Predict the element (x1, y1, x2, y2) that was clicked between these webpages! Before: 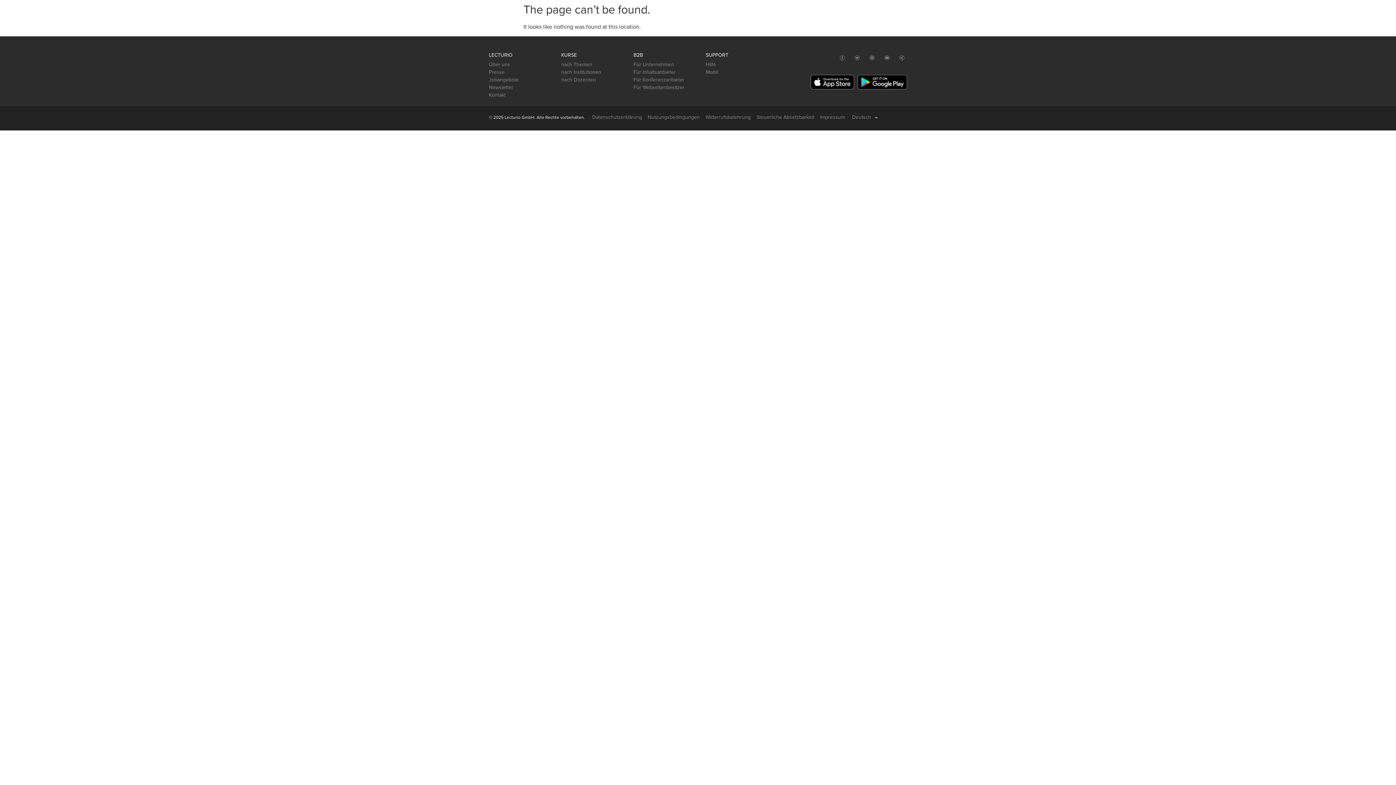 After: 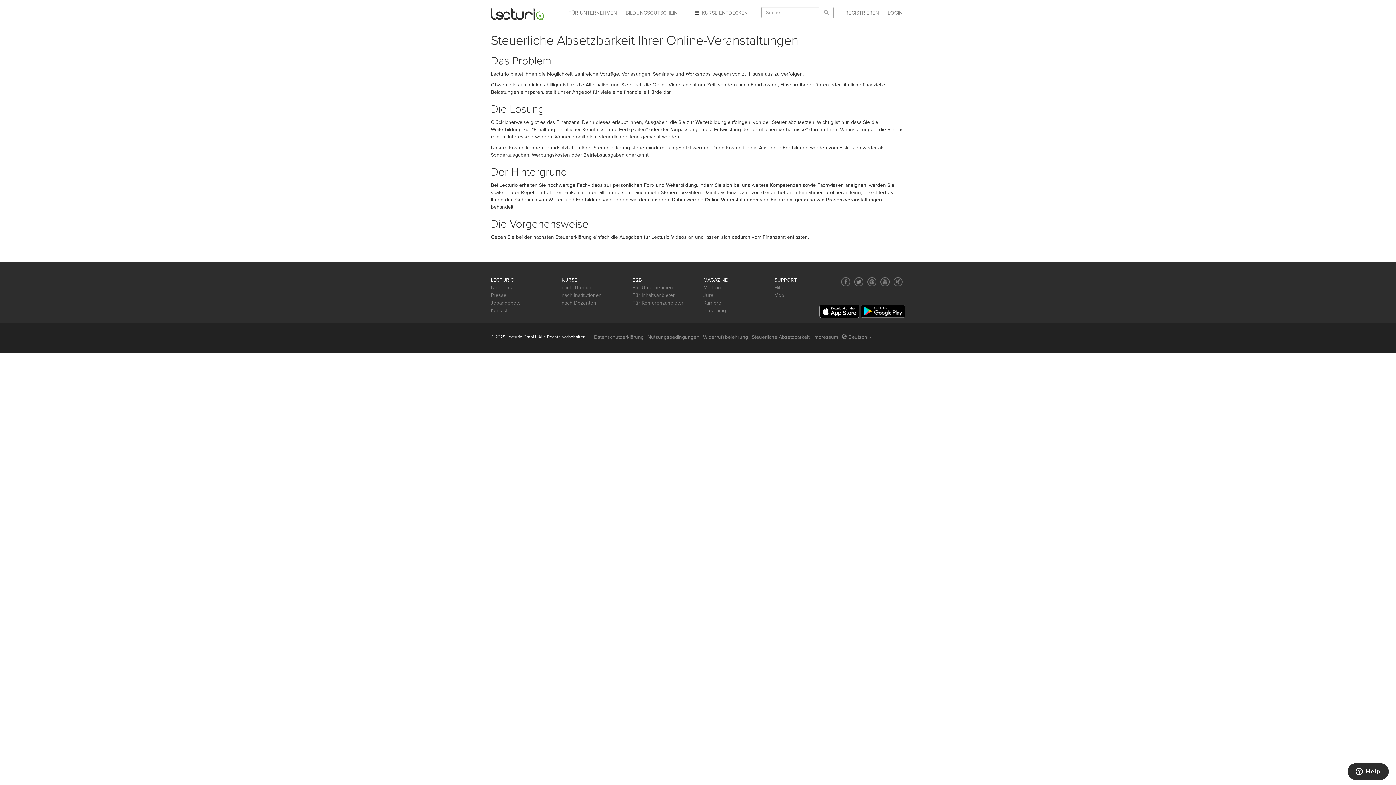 Action: bbox: (756, 113, 814, 121) label: Steuerliche Absetzbarkeit